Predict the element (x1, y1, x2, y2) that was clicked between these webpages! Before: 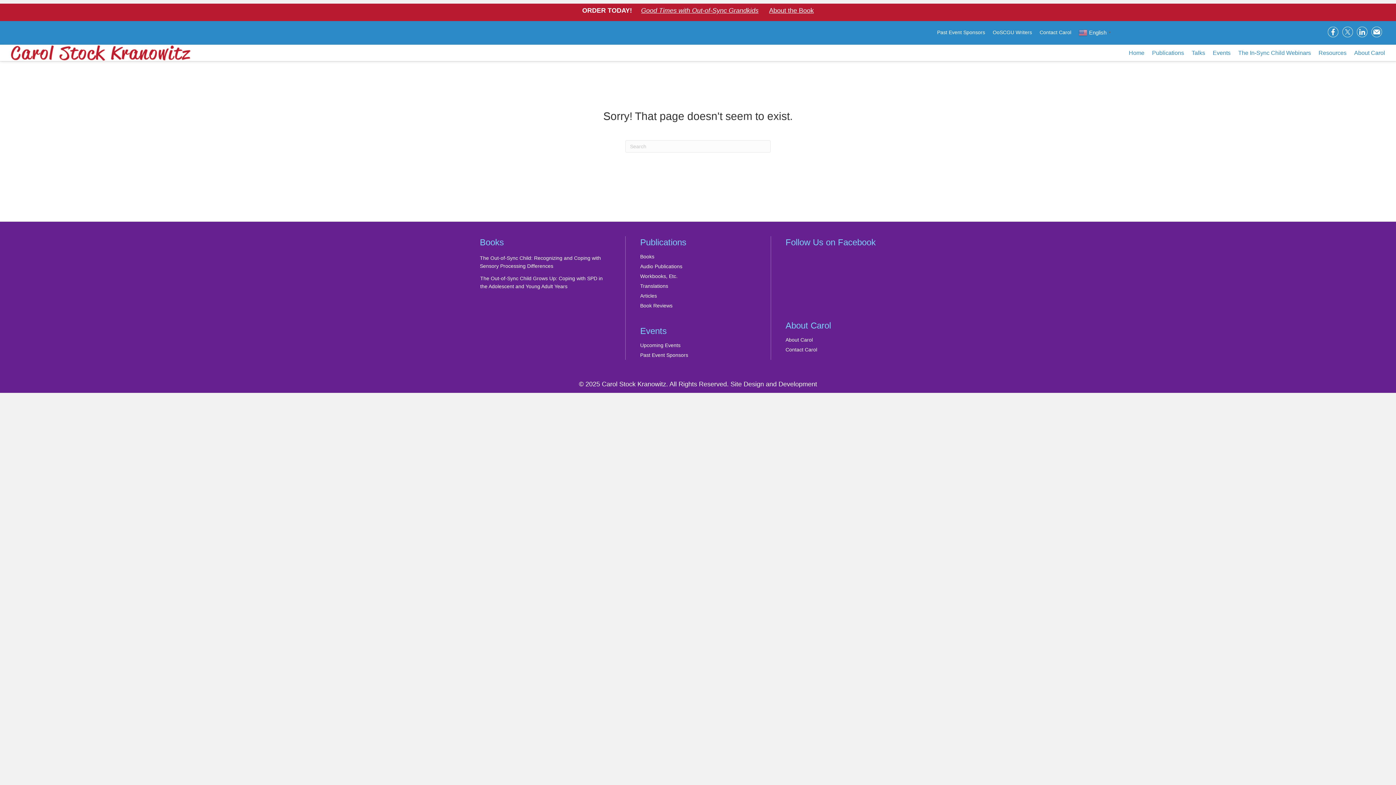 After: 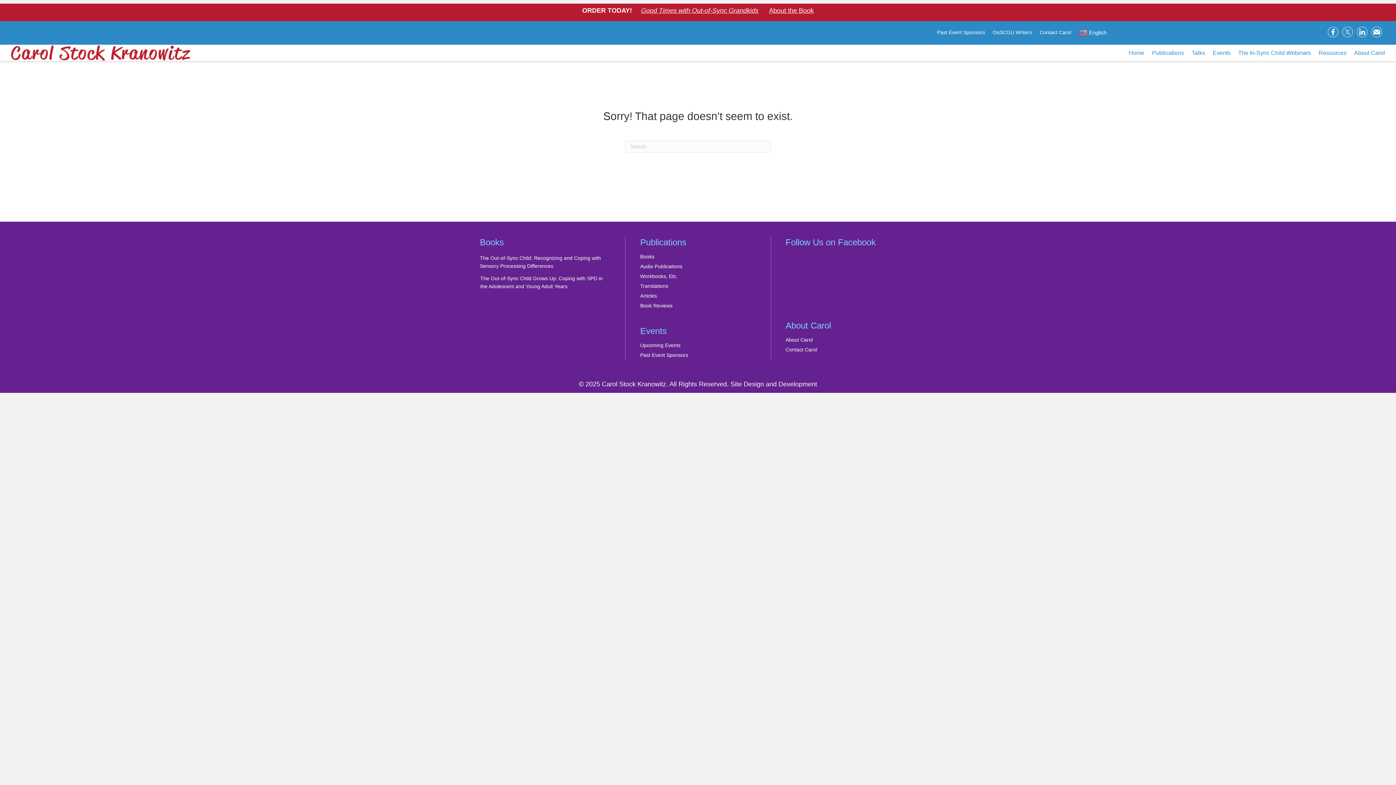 Action: bbox: (1342, 26, 1353, 37)